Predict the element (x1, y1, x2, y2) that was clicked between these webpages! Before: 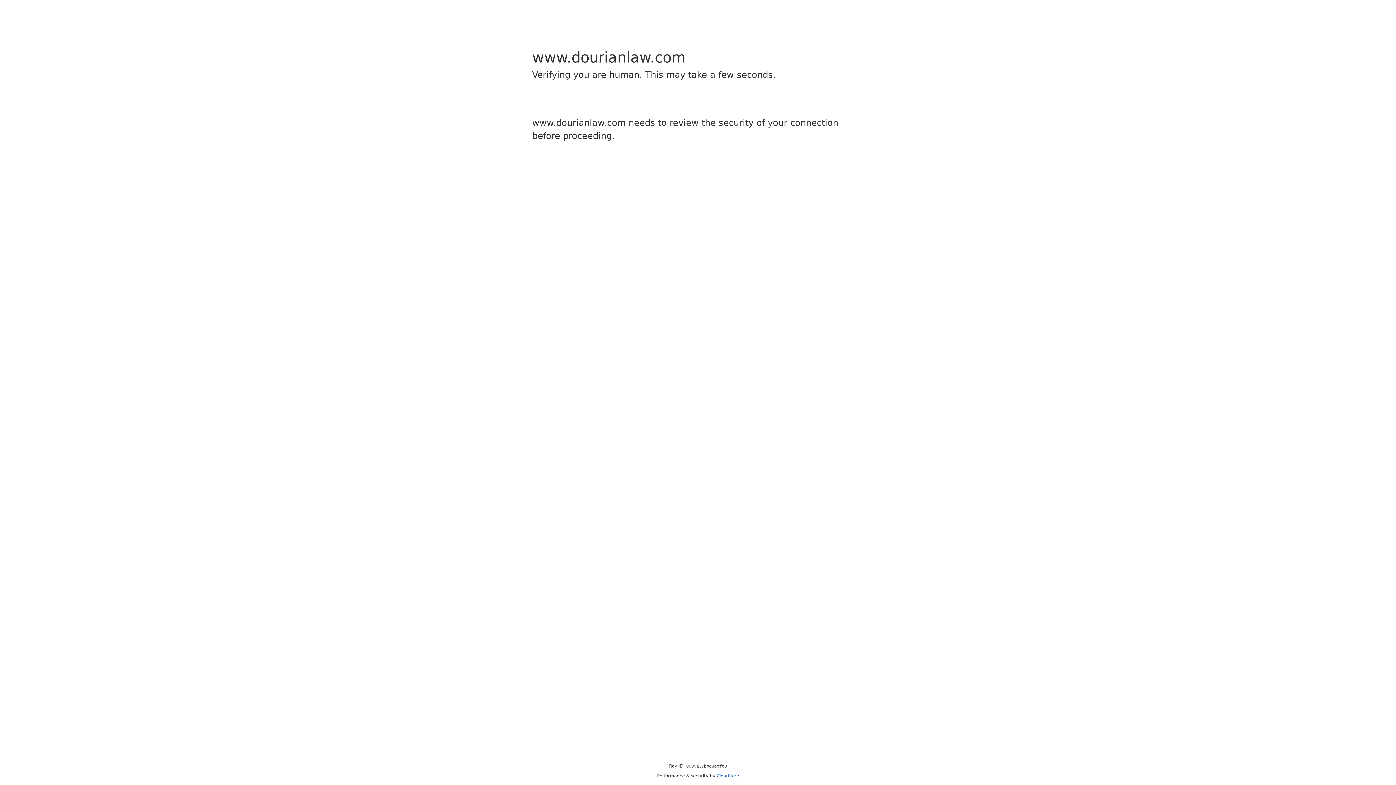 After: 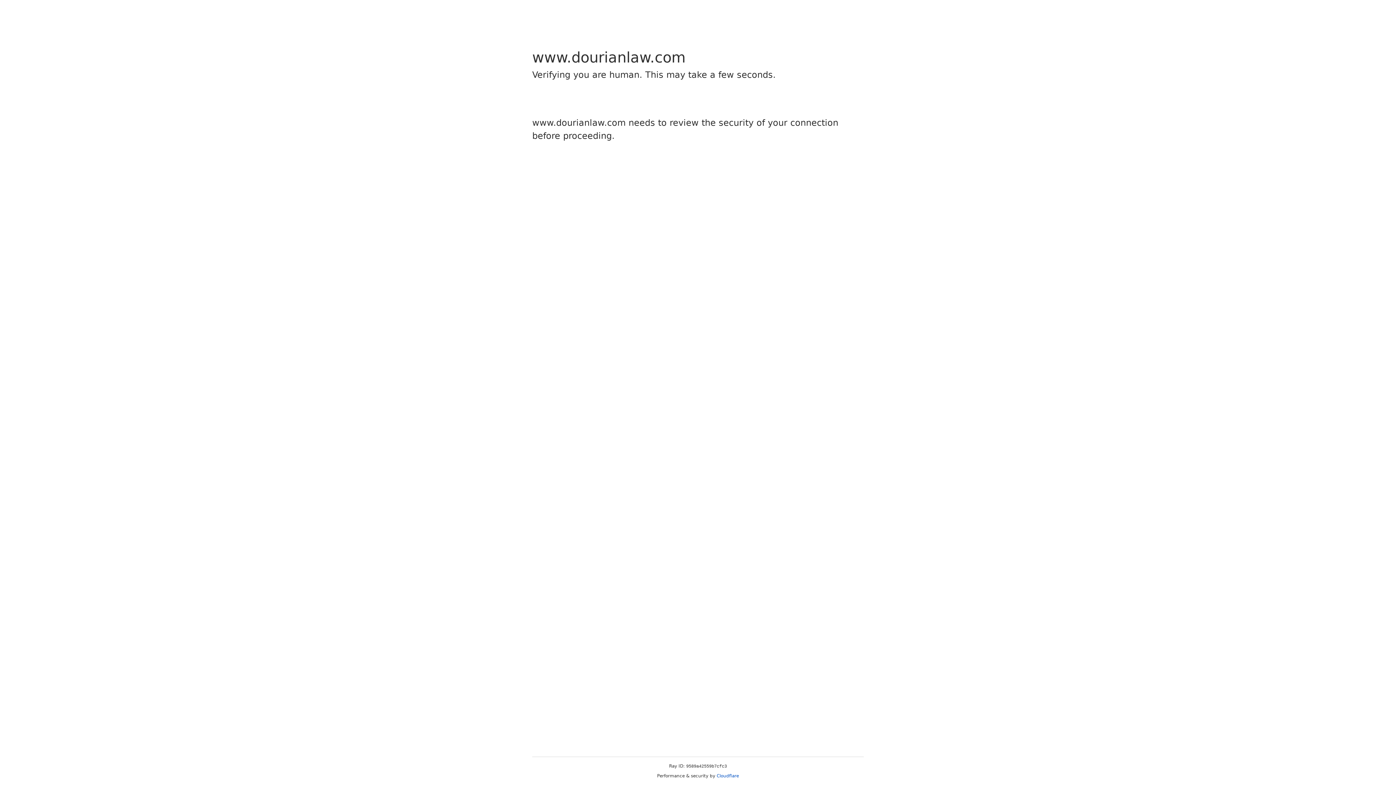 Action: bbox: (716, 773, 739, 778) label: Cloudflare